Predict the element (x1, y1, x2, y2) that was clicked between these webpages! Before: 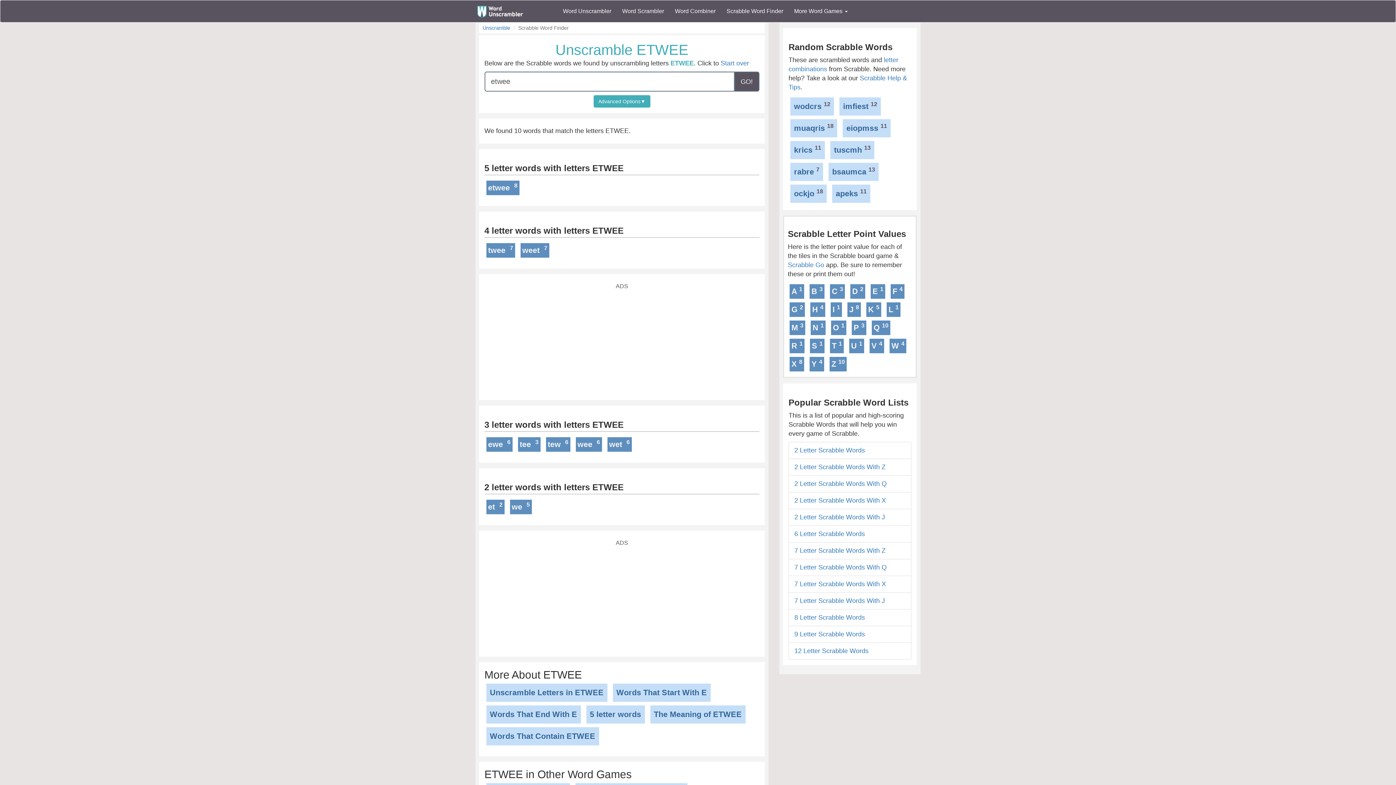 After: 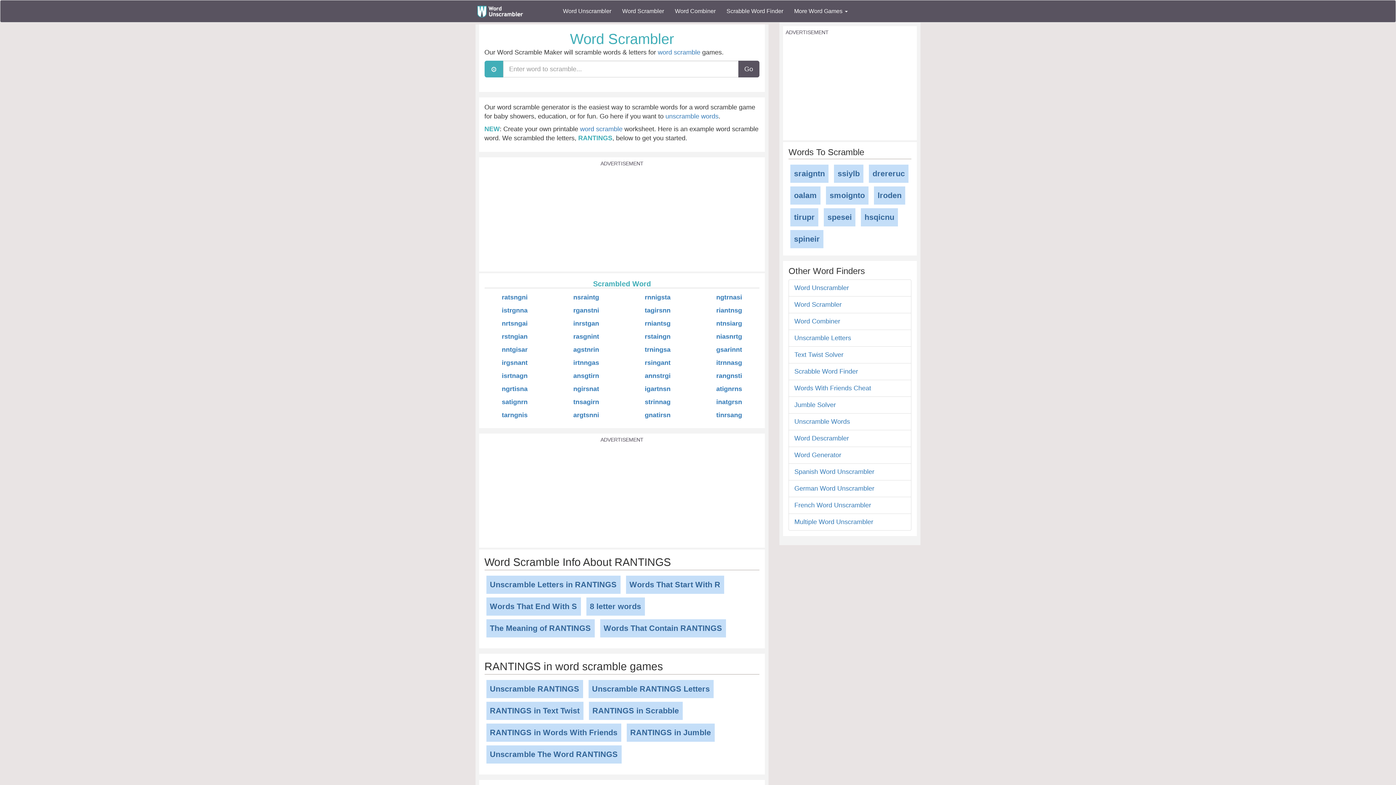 Action: bbox: (616, 2, 669, 20) label: Word Scrambler